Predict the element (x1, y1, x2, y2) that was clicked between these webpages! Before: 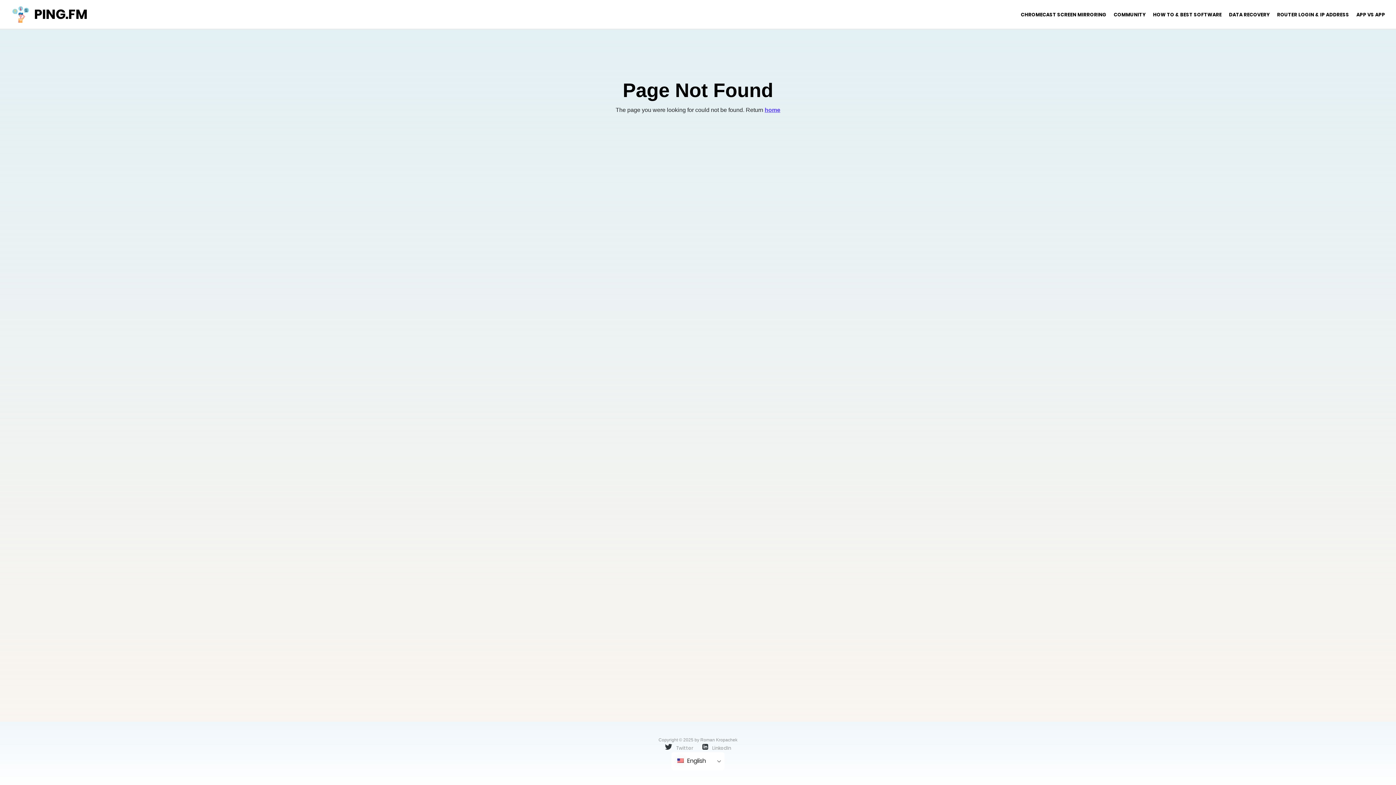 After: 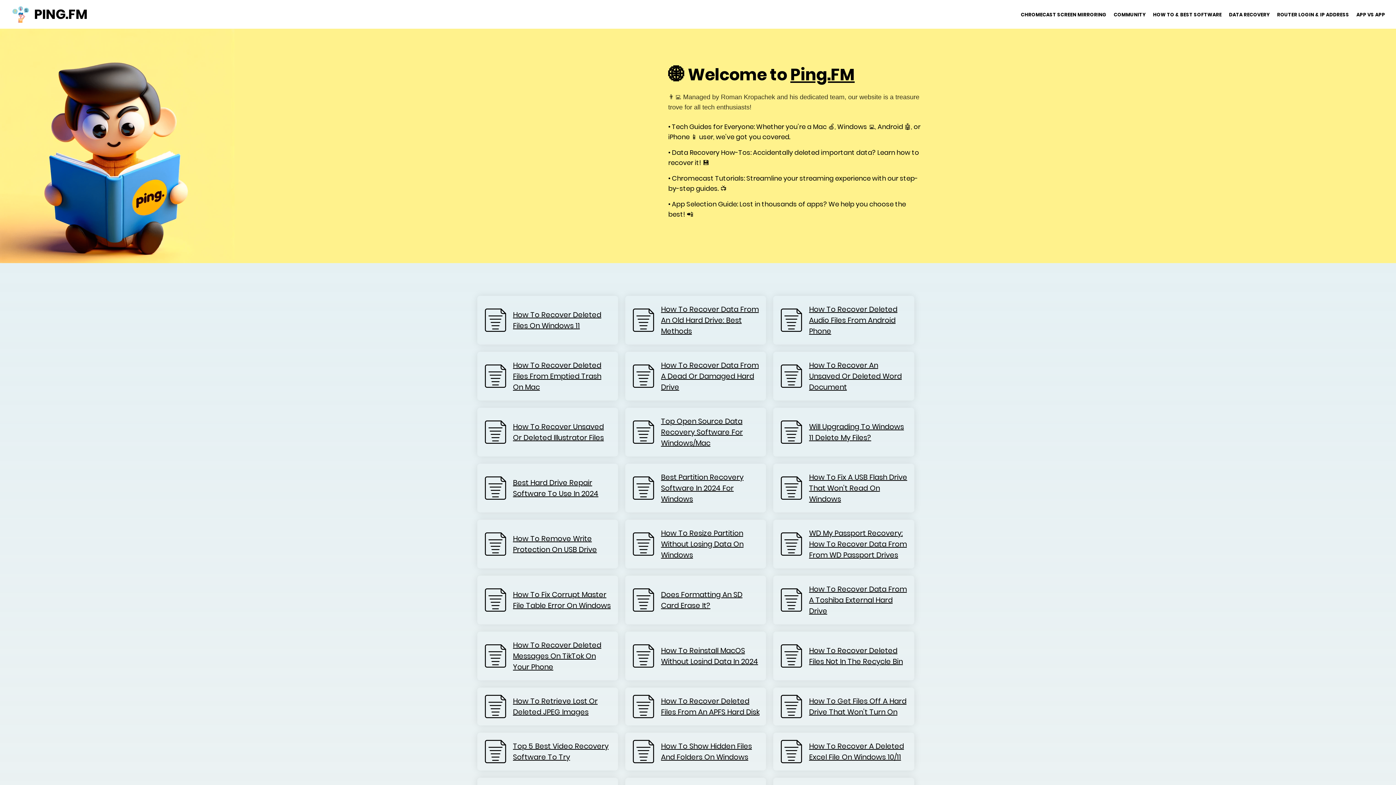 Action: bbox: (0, 4, 99, 24) label: PING.FM